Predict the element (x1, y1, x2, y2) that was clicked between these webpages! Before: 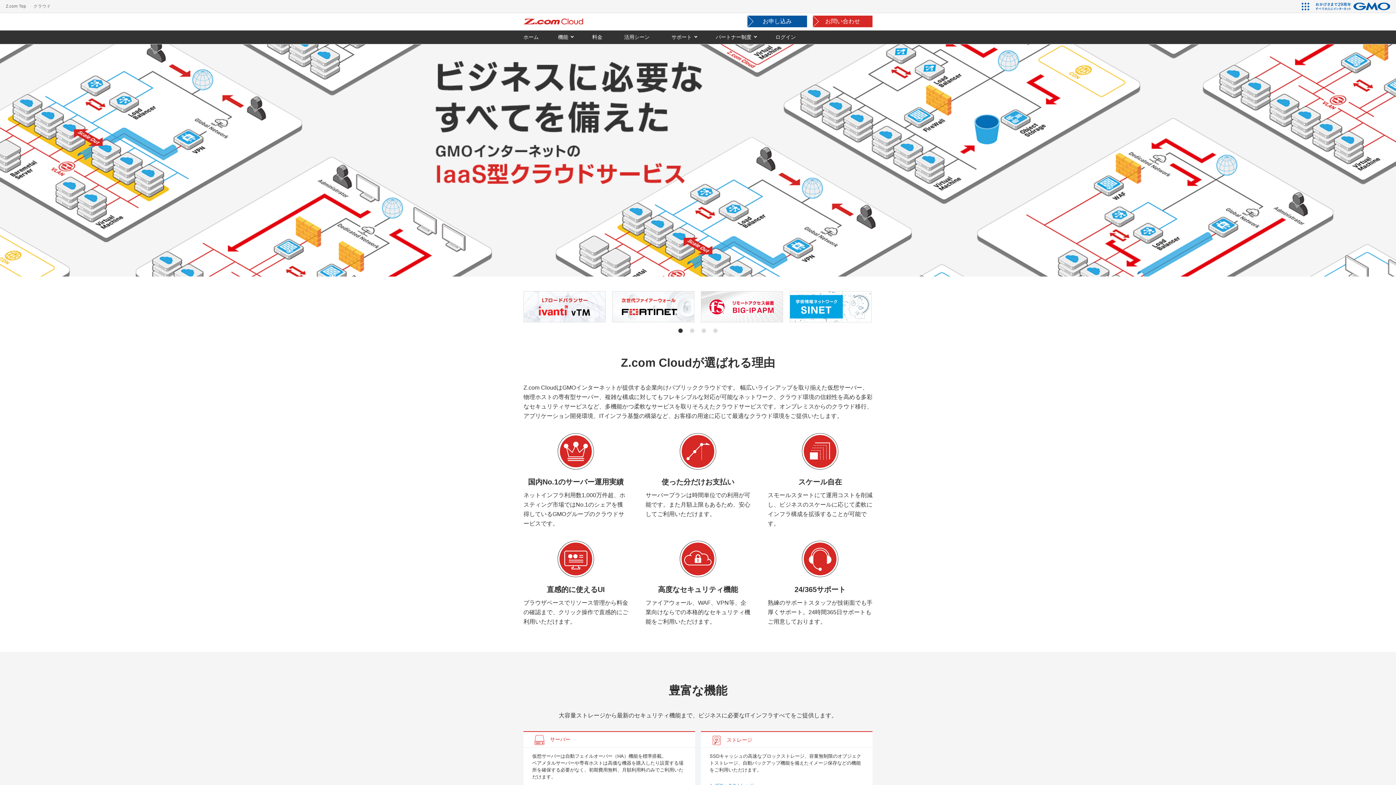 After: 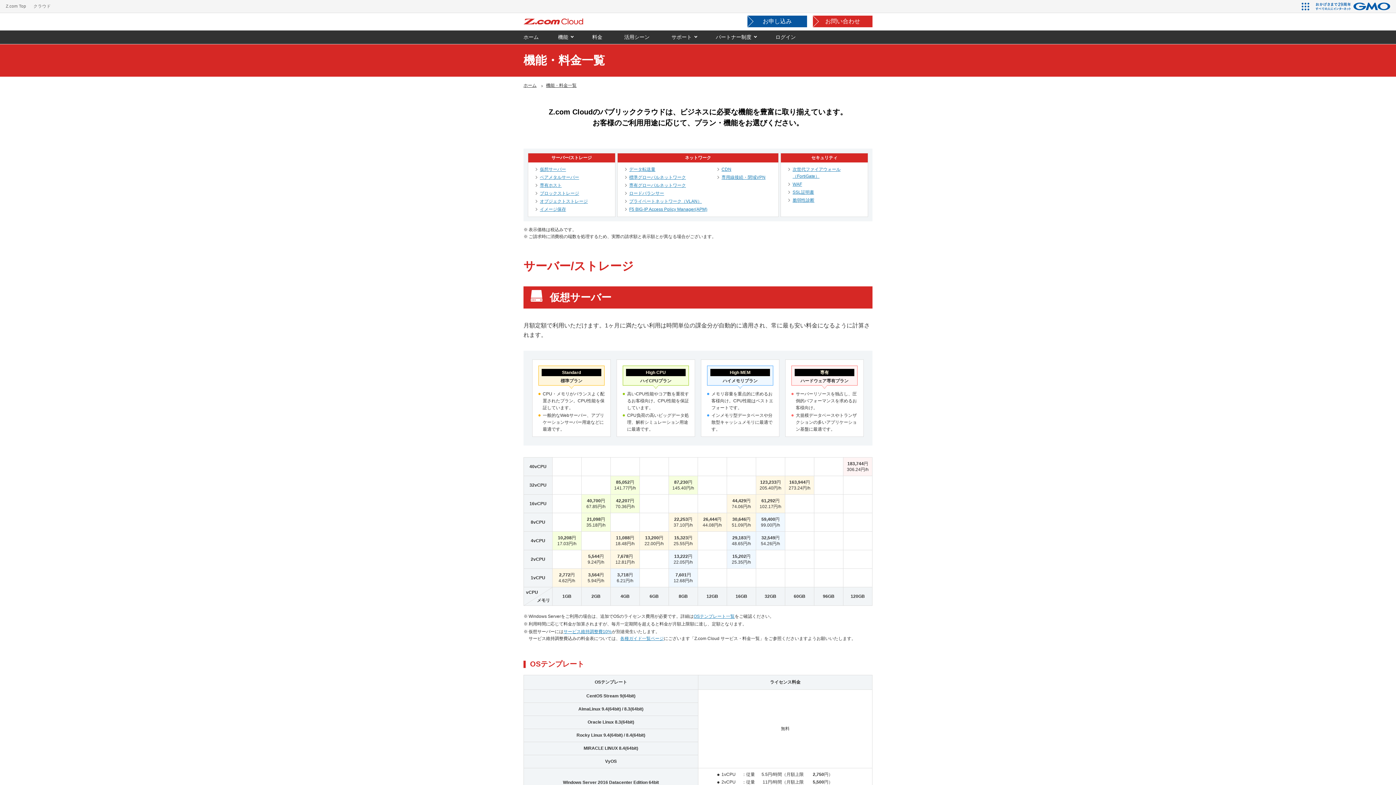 Action: label: 料金 bbox: (581, 30, 613, 44)